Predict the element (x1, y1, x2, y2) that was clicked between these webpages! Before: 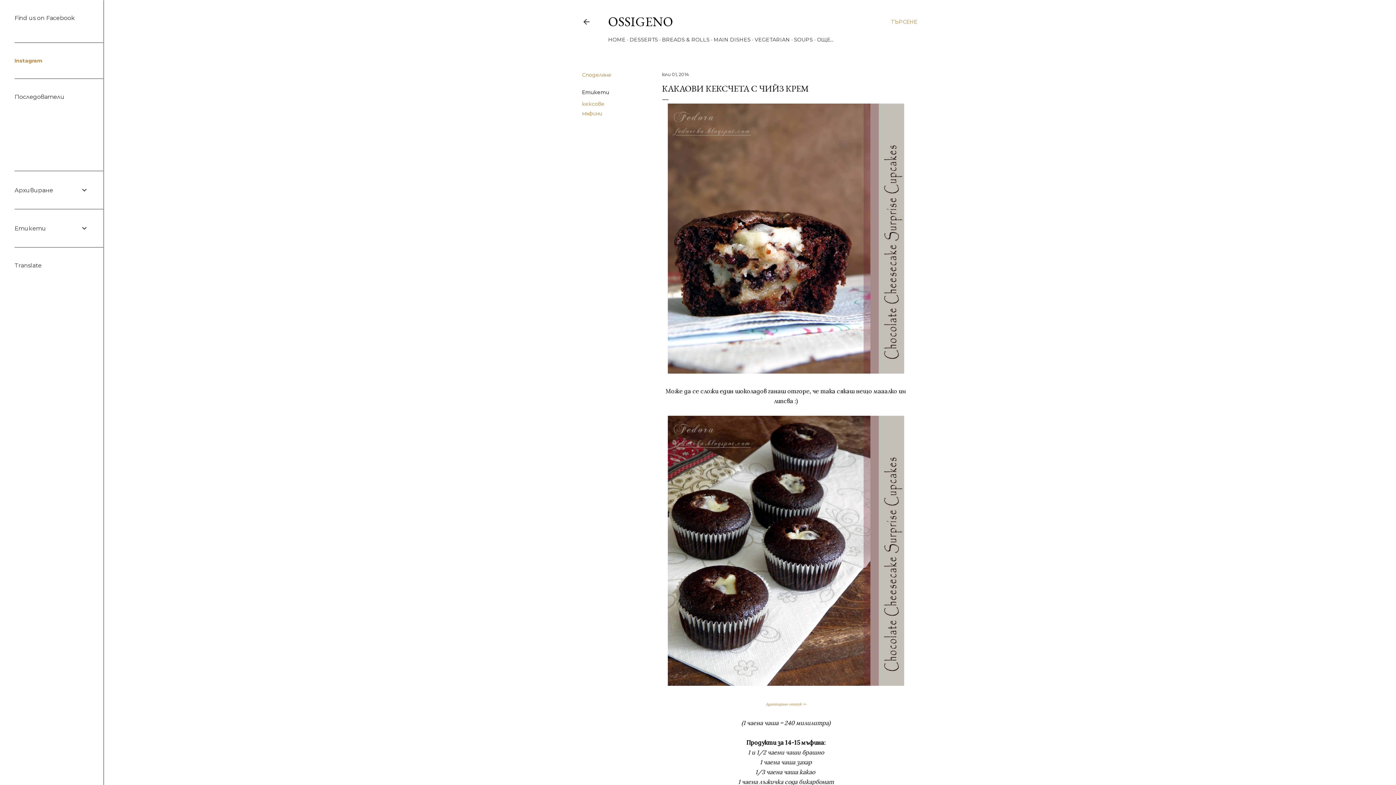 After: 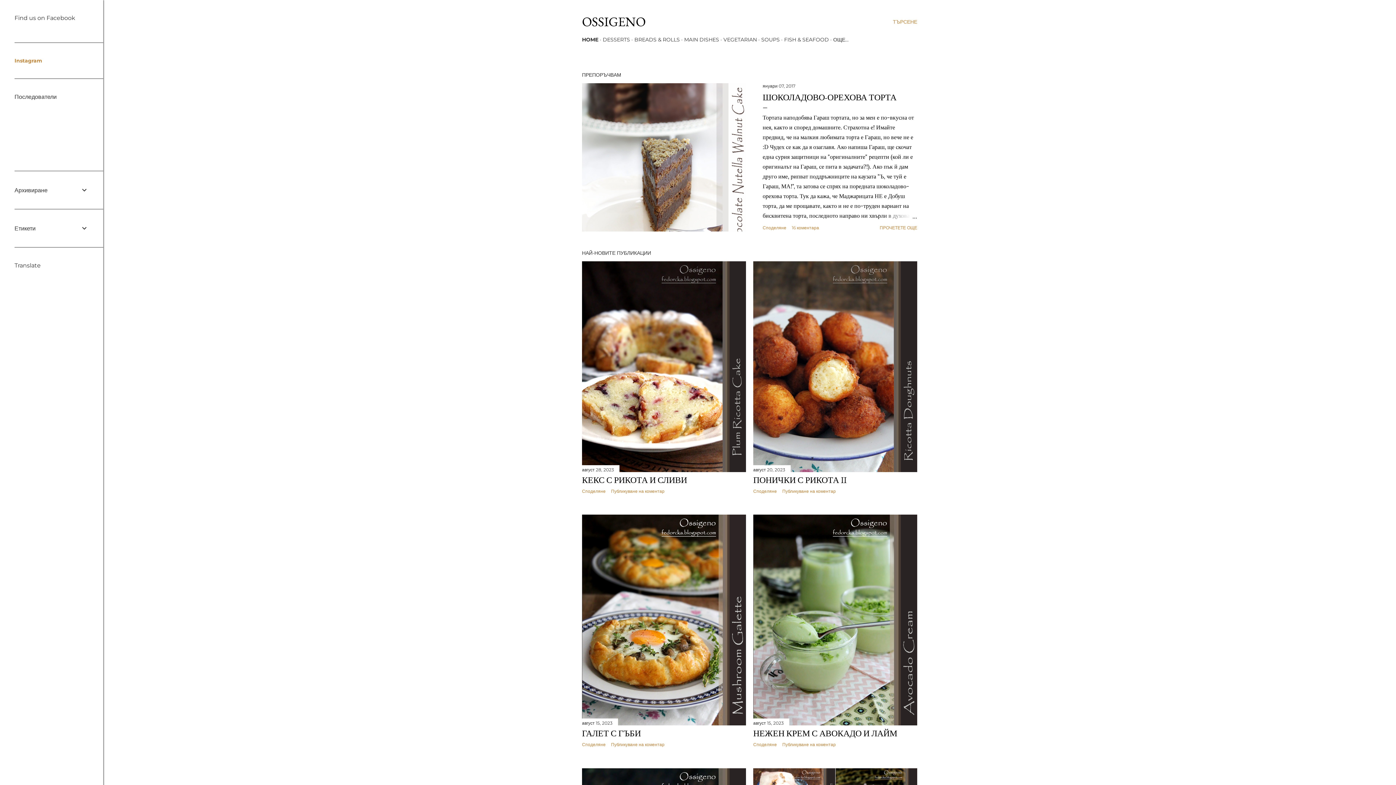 Action: bbox: (608, 36, 625, 42) label: HOME